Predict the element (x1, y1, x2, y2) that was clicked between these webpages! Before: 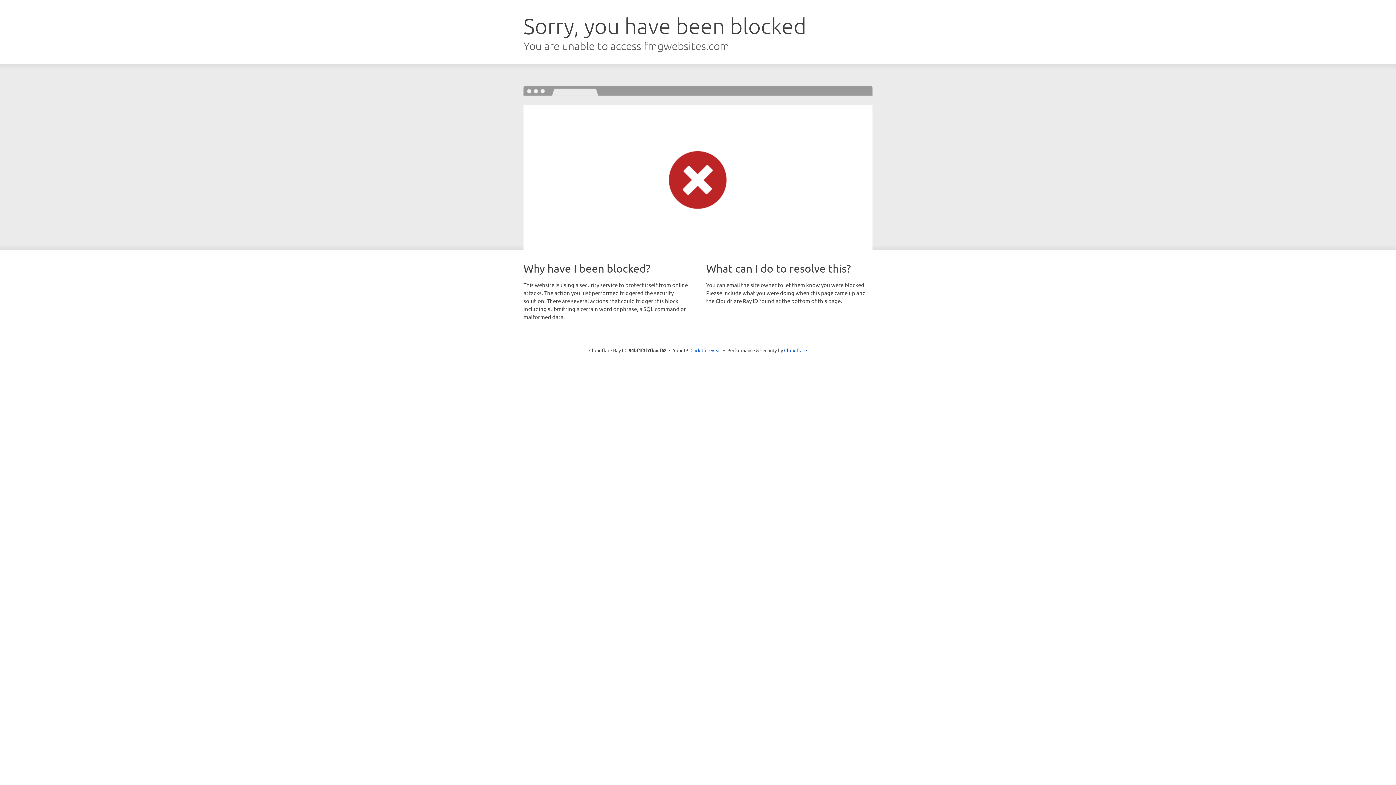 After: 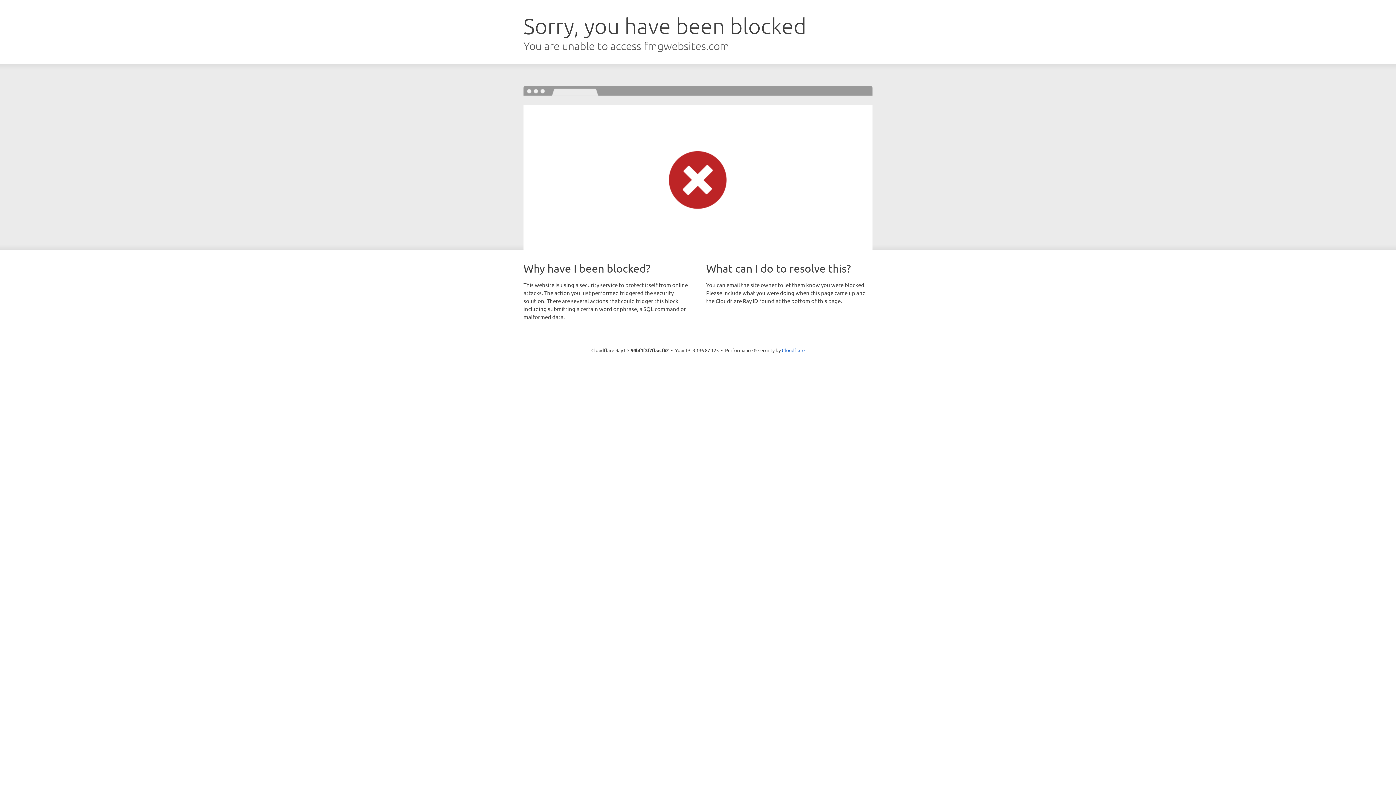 Action: bbox: (690, 346, 721, 353) label: Click to reveal